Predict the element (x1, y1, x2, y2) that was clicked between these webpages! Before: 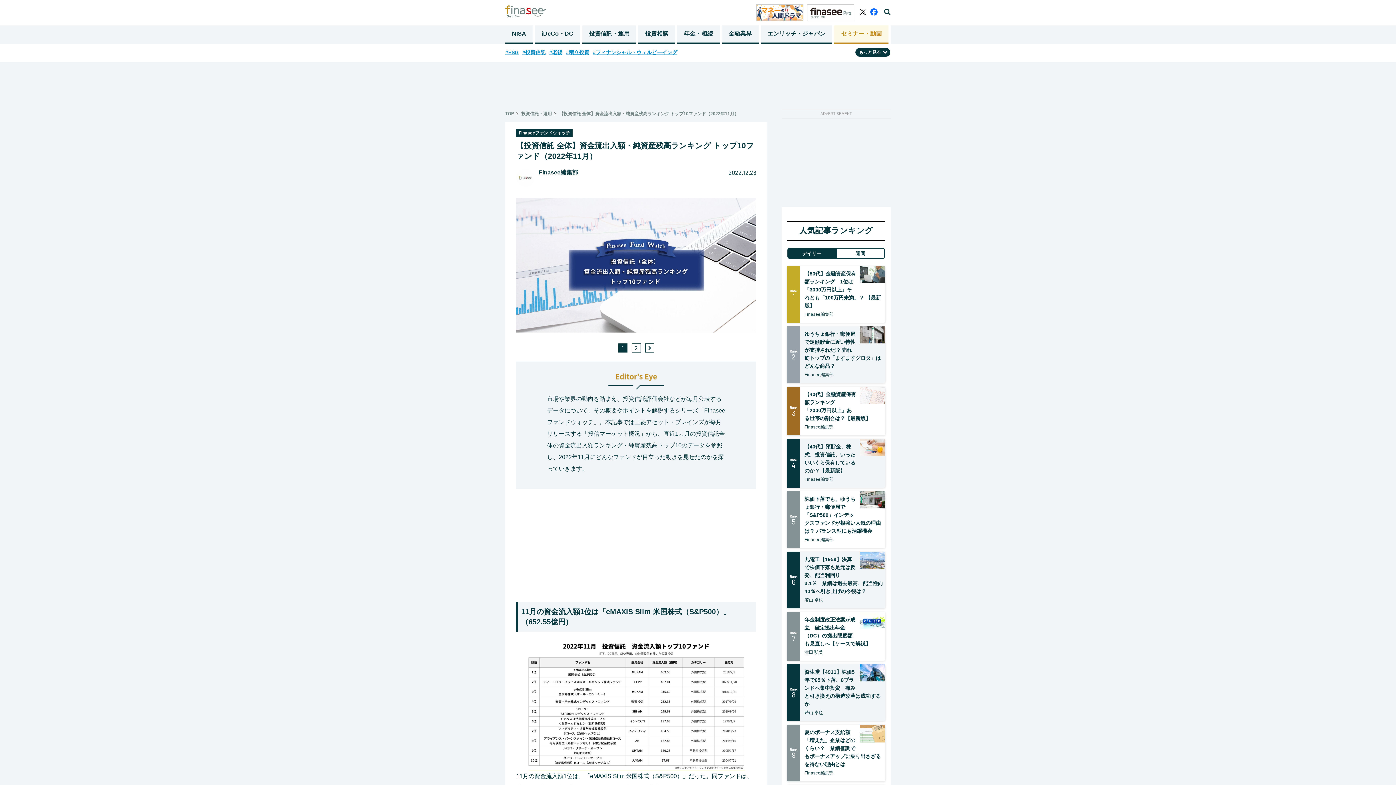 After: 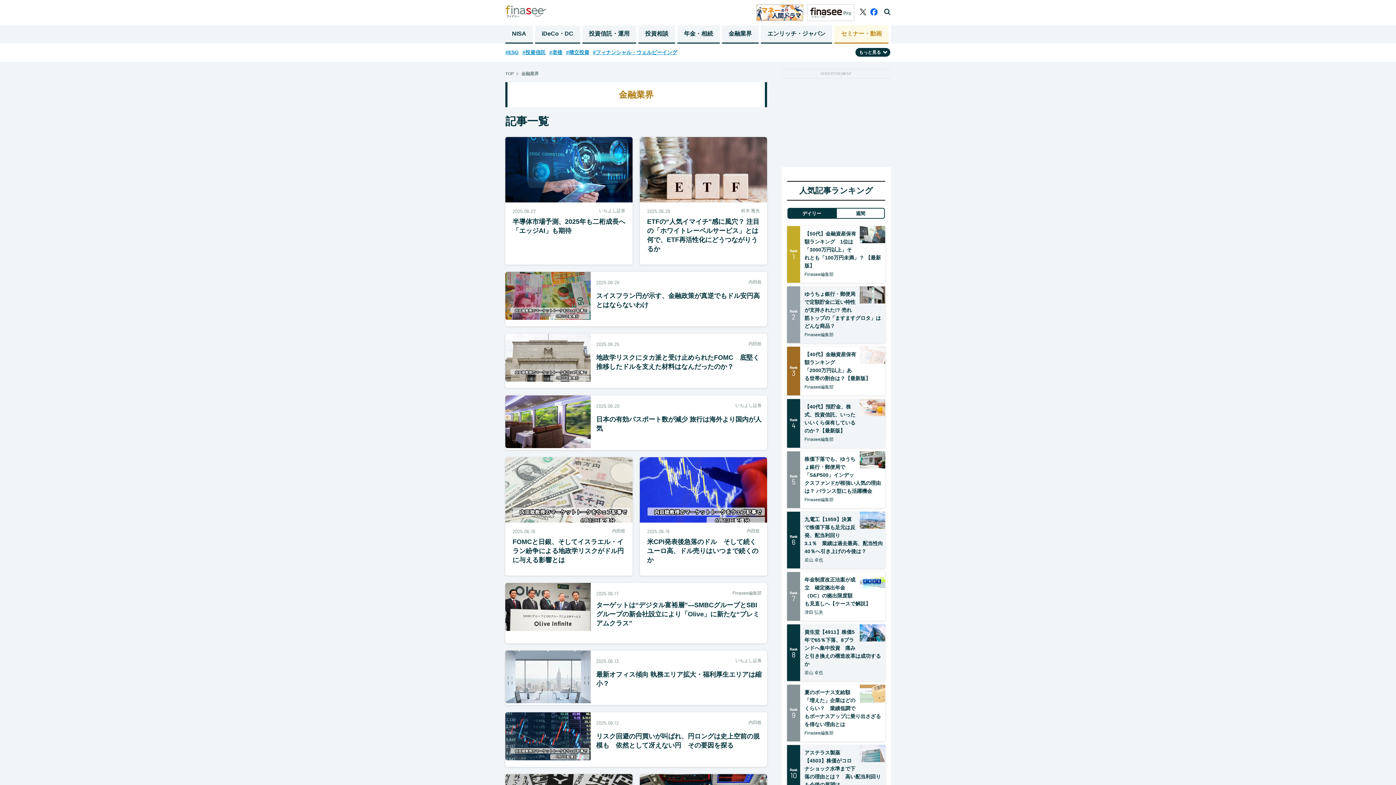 Action: bbox: (722, 25, 758, 43) label: 金融業界